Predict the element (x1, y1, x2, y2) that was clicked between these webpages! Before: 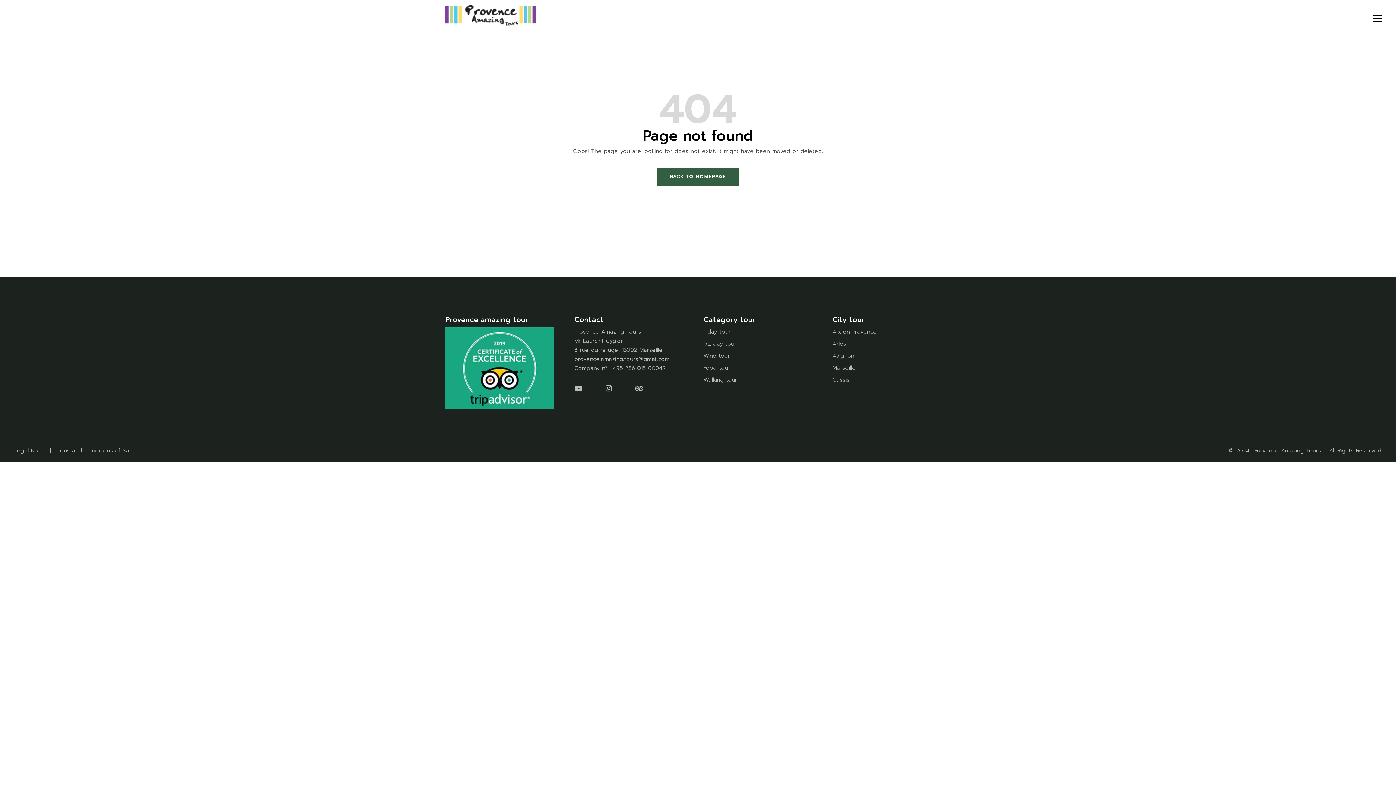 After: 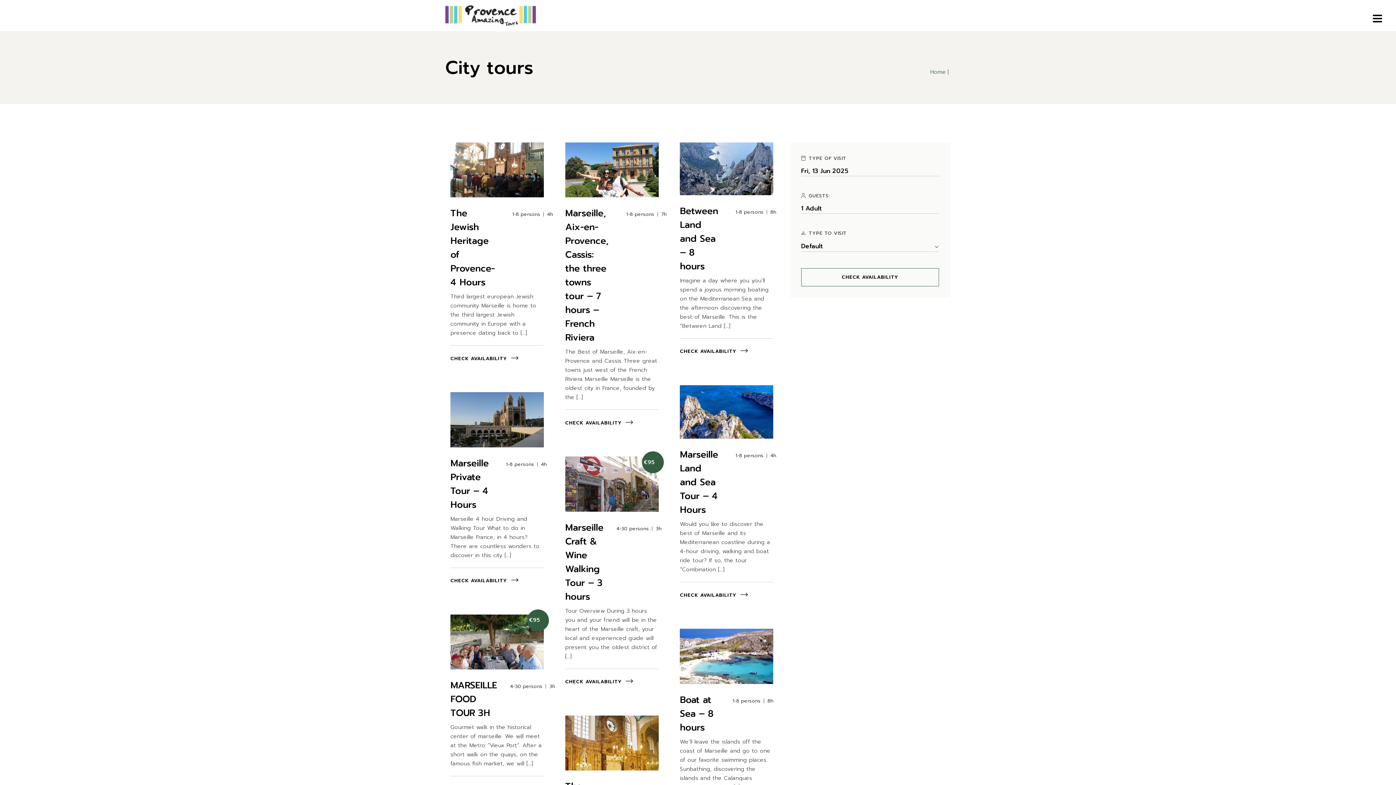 Action: label: Marseille bbox: (832, 364, 856, 372)